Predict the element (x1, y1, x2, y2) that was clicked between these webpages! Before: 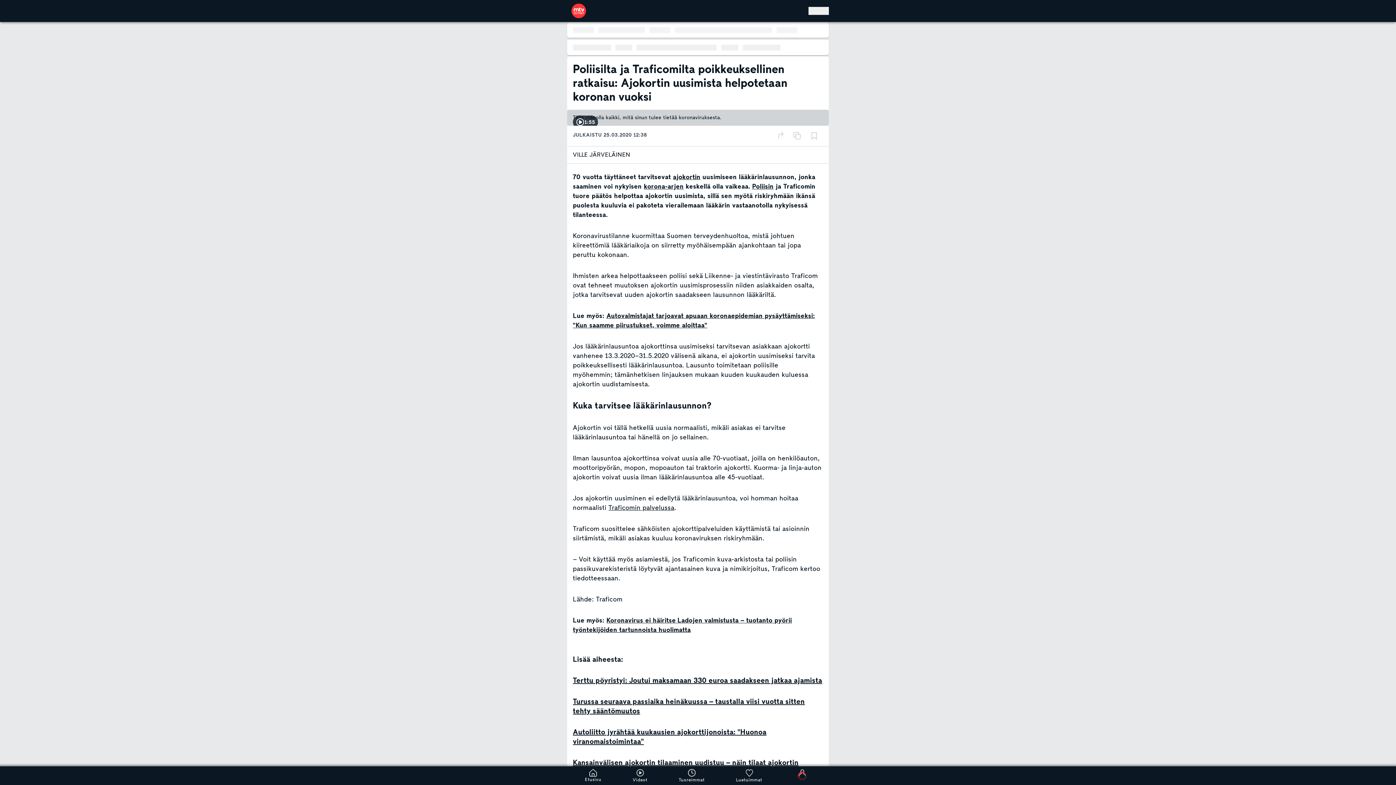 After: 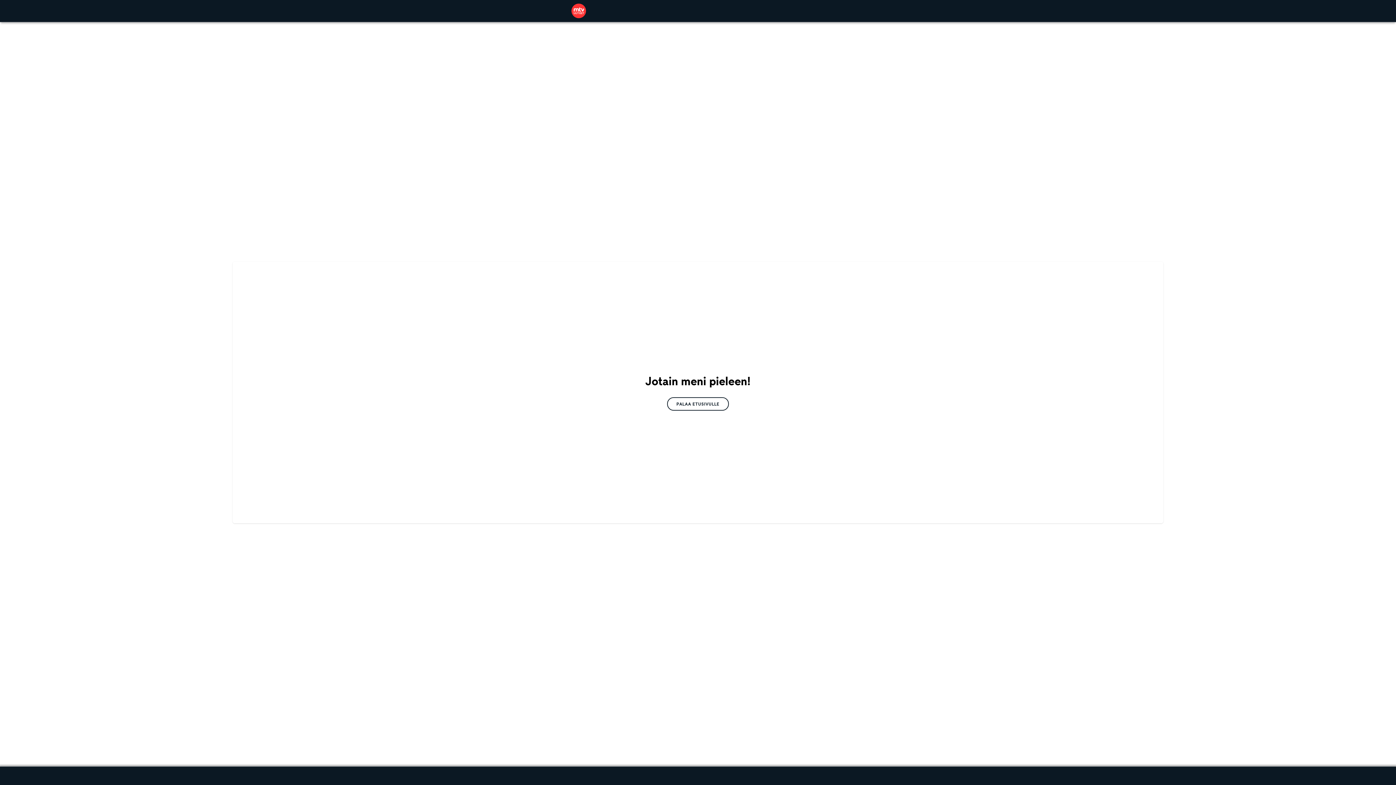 Action: bbox: (678, 769, 704, 783) label: Tuoreimmat